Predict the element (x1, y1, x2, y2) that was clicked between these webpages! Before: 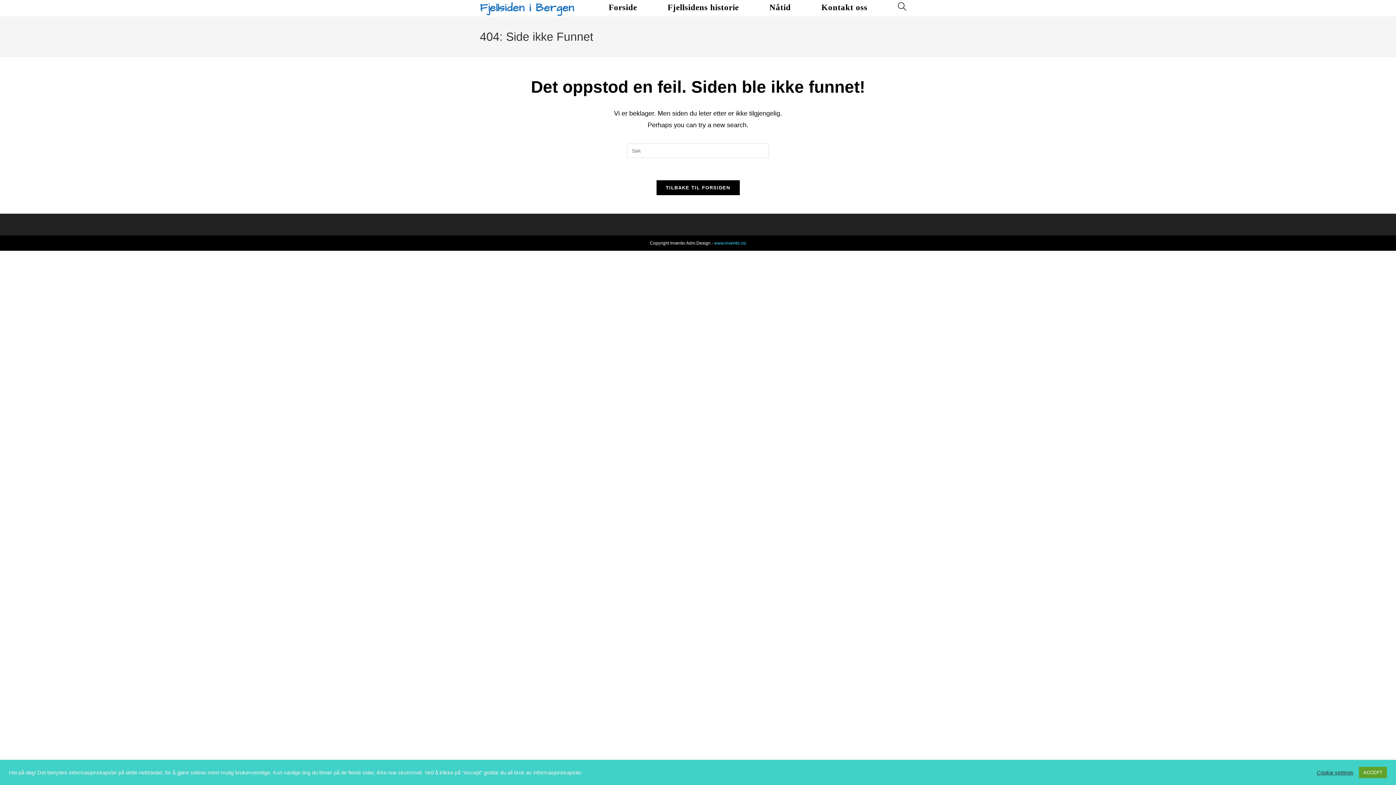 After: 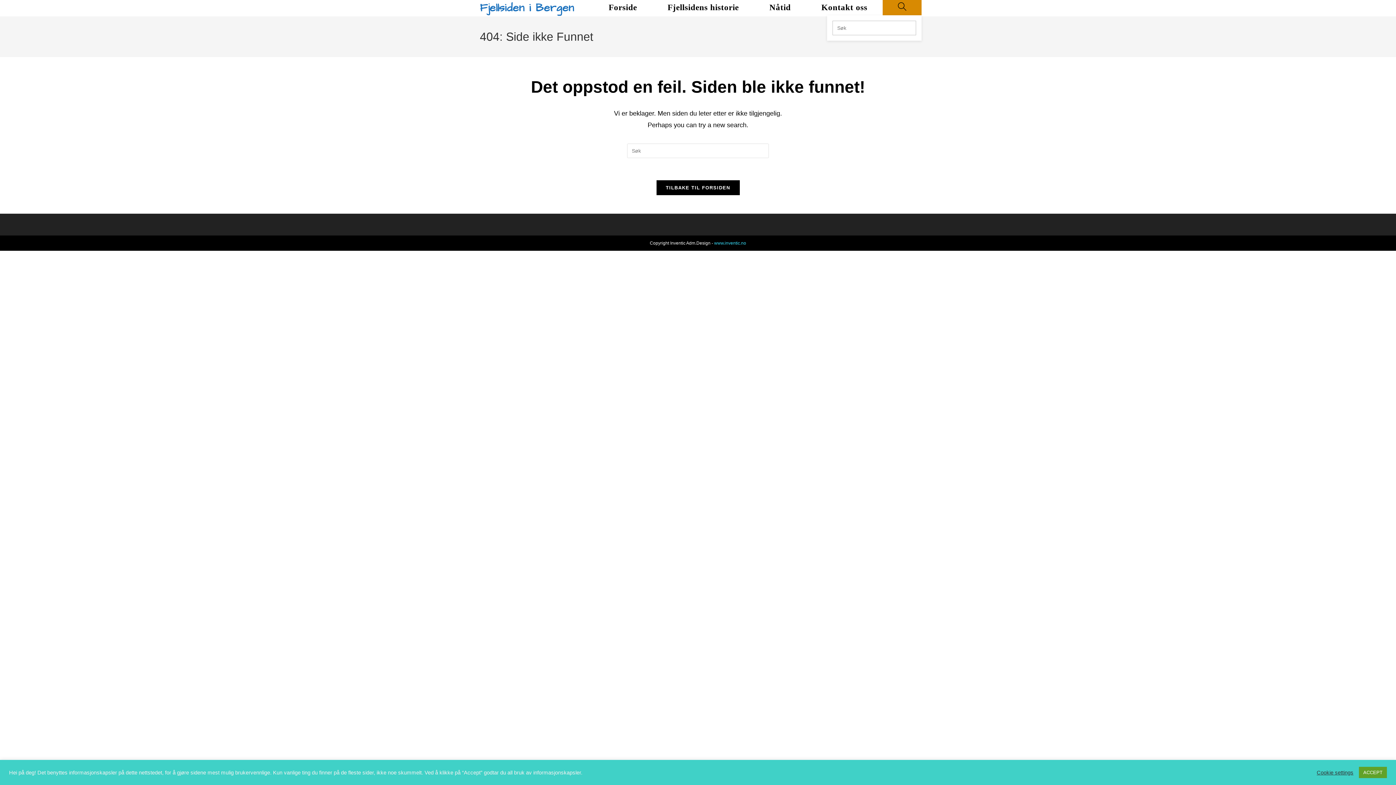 Action: label: Toggle website search bbox: (882, 0, 921, 15)